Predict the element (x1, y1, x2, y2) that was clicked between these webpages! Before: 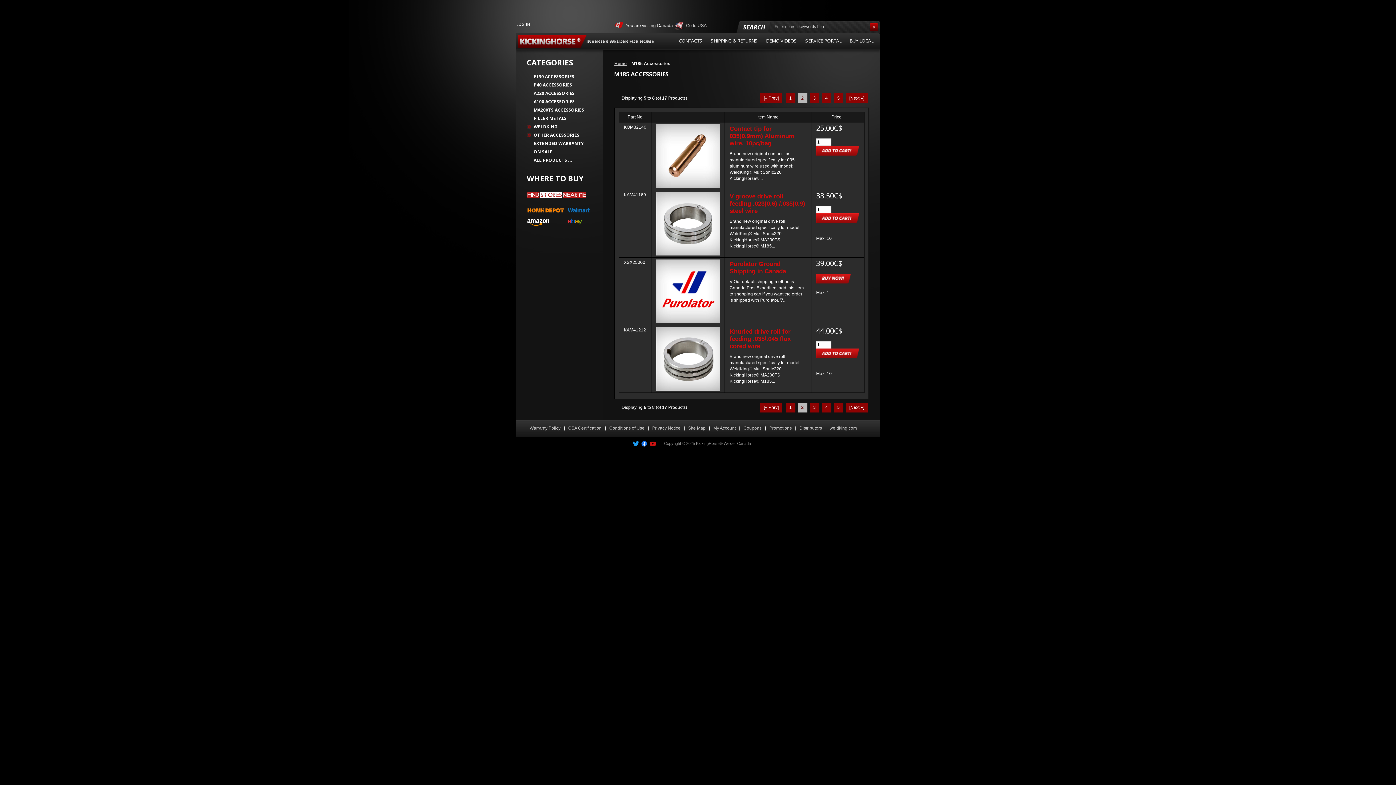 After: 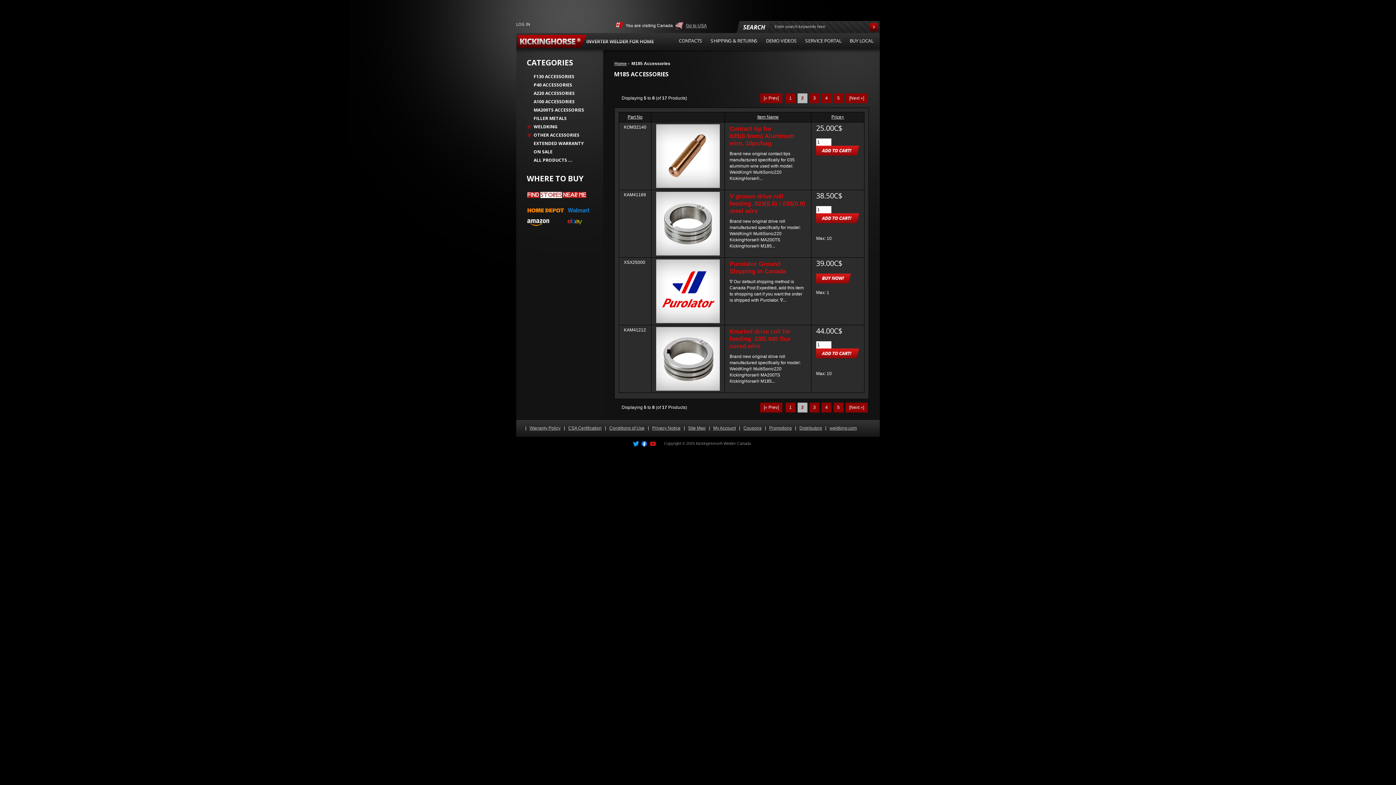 Action: bbox: (527, 218, 549, 223)